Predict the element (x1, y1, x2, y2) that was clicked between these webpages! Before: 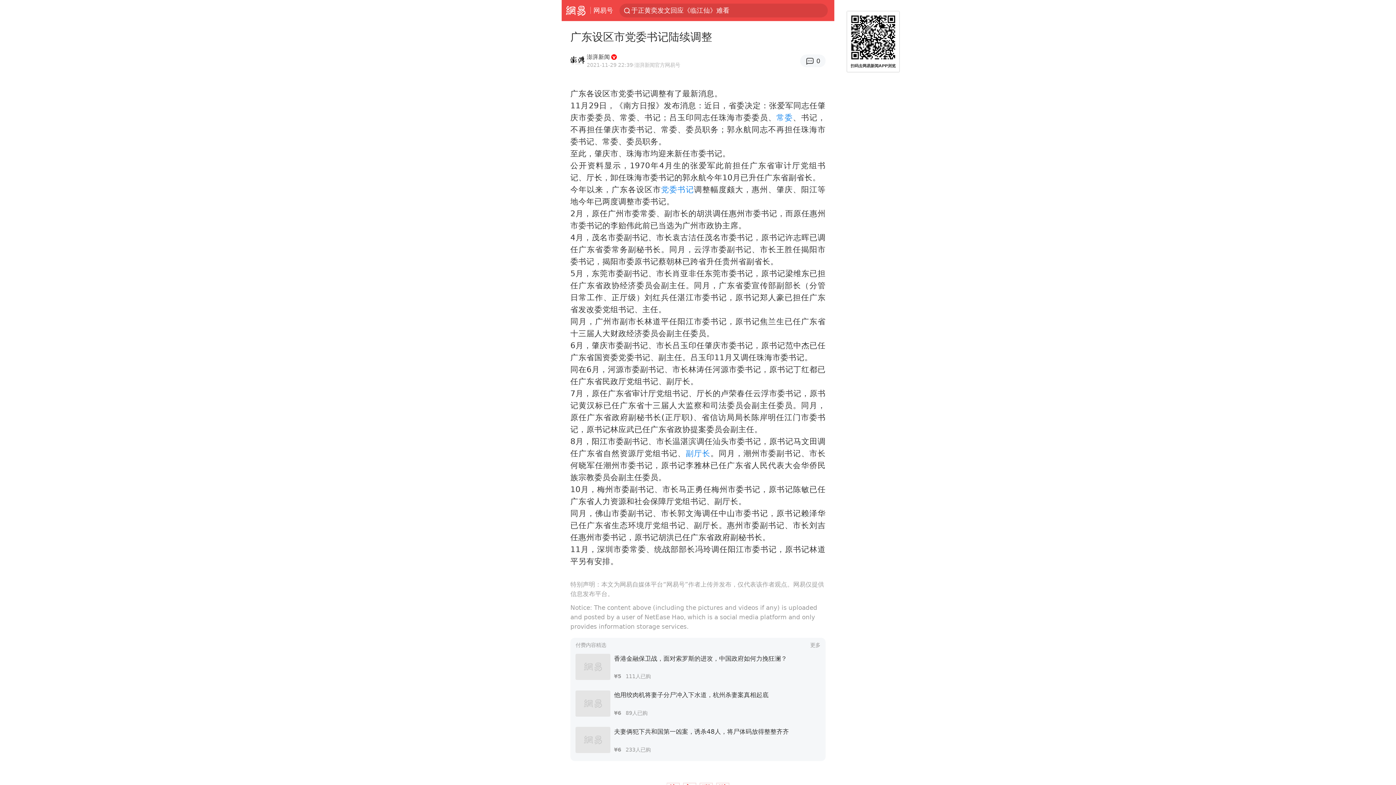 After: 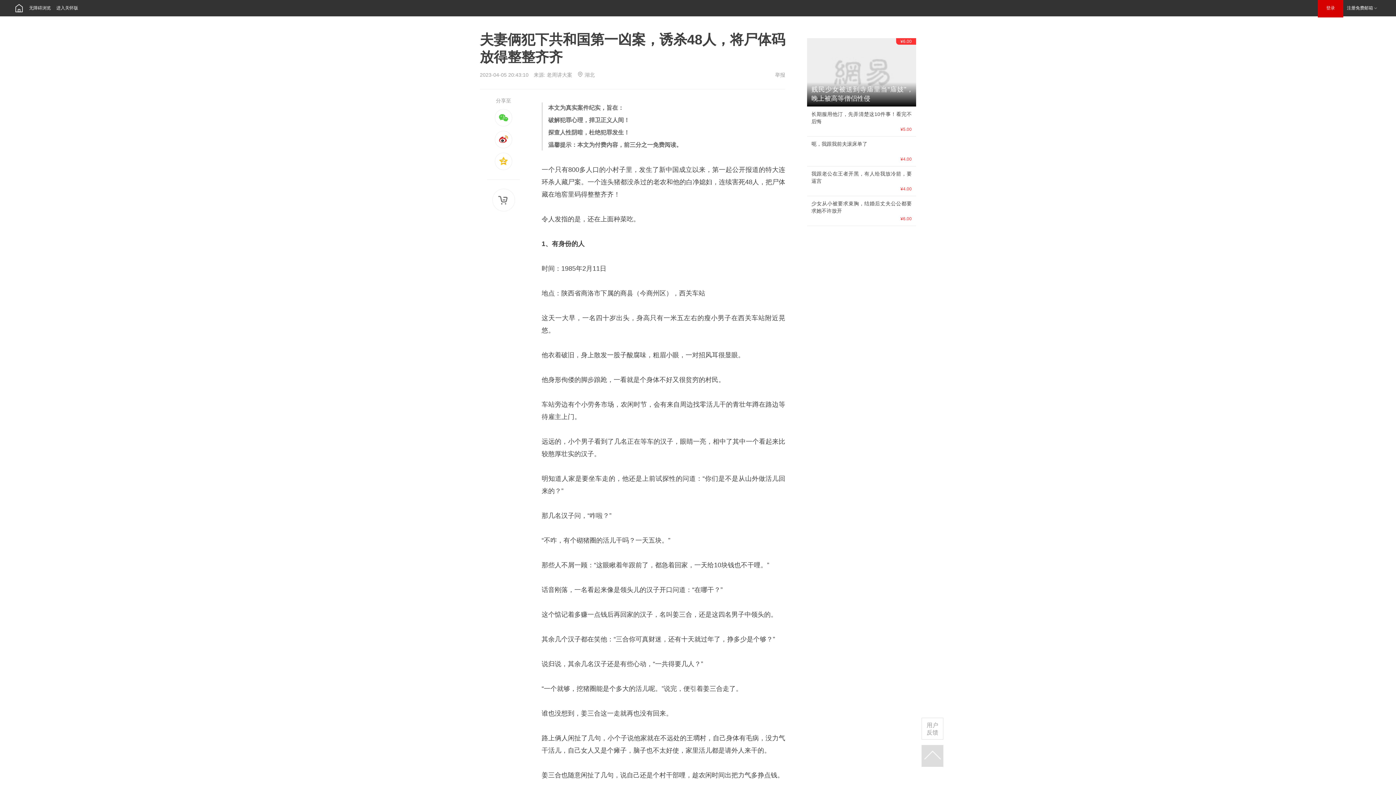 Action: label: 夫妻俩犯下共和国第一凶案，诱杀48人，将尸体码放得整整齐齐
¥6233人已购 bbox: (575, 722, 820, 758)